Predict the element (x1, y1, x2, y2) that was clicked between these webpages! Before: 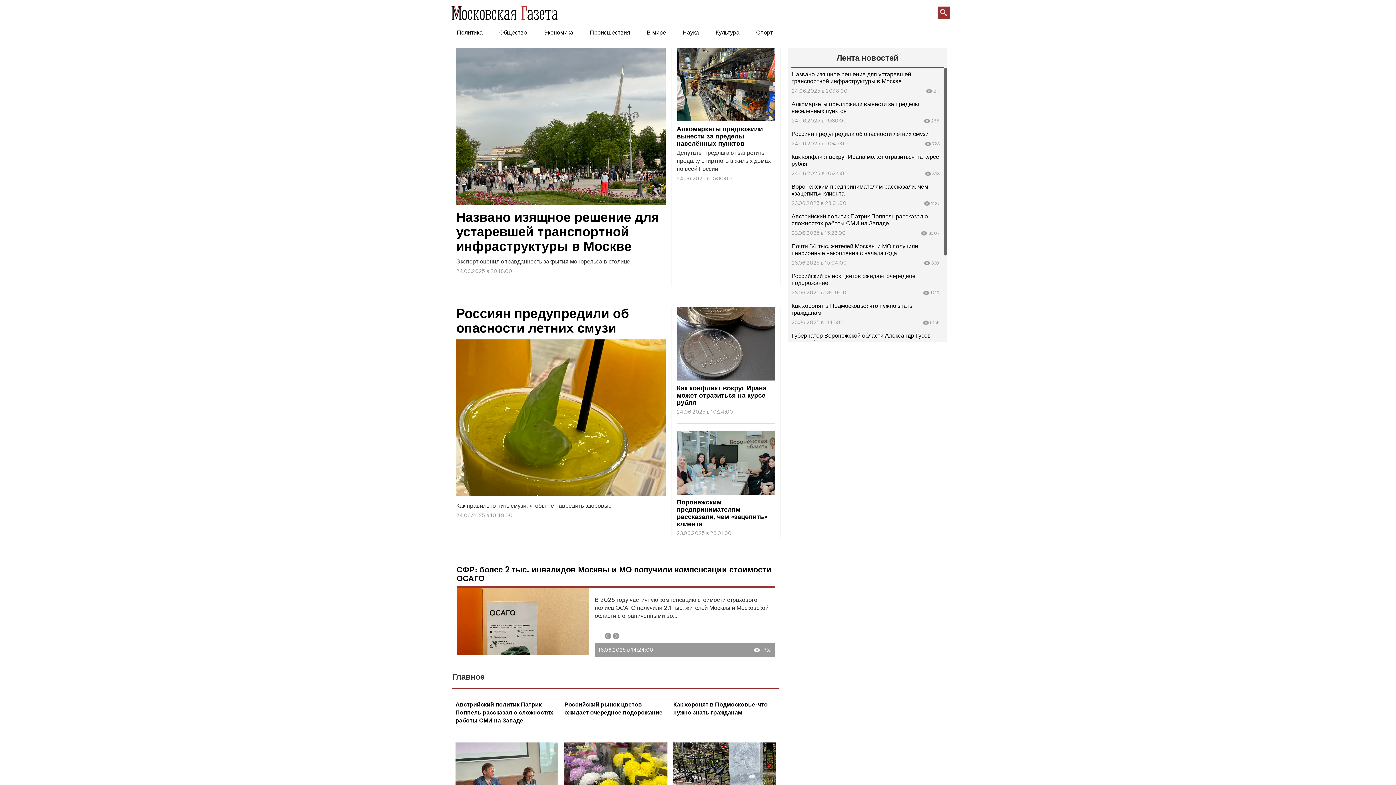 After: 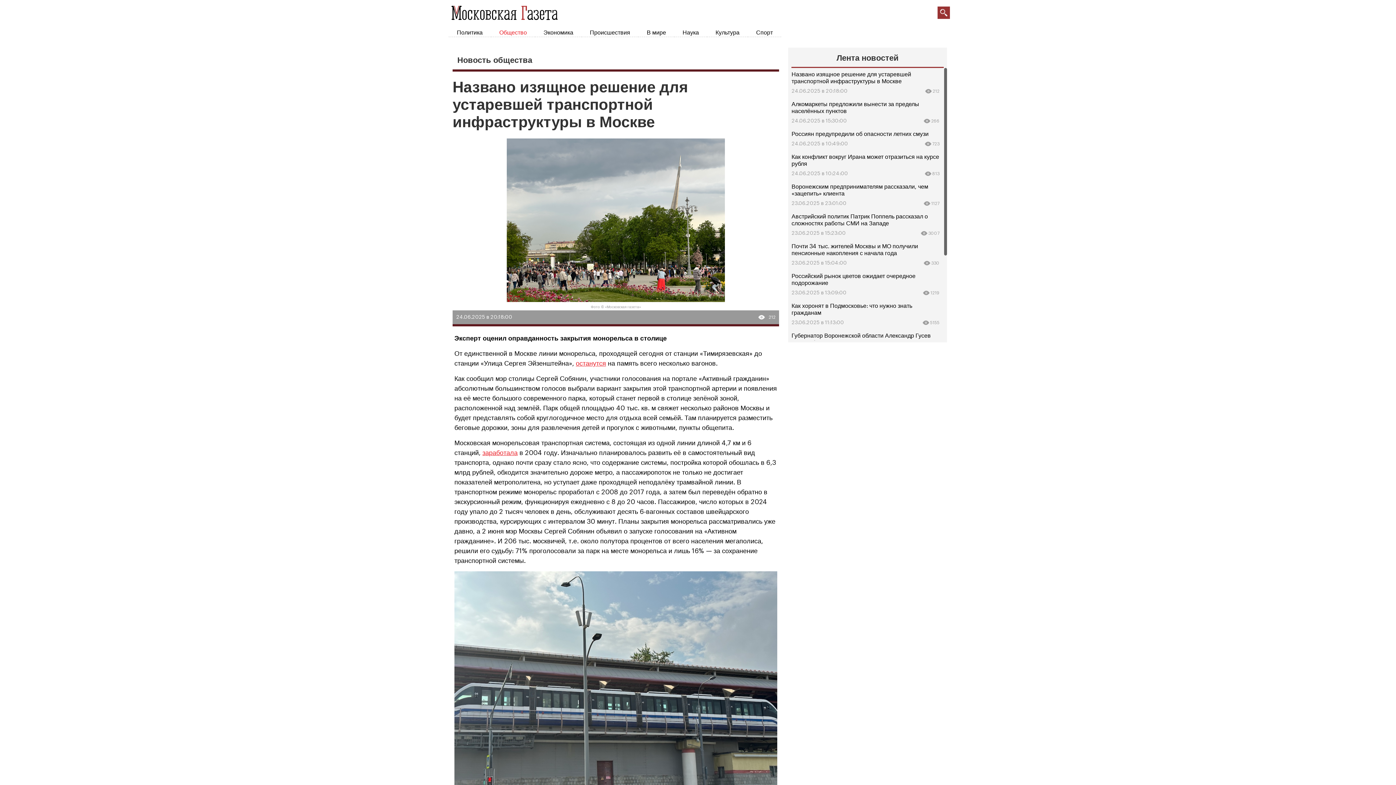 Action: bbox: (456, 211, 659, 253) label: Названо изящное решение для устаревшей транспортной инфраструктуры в Москве